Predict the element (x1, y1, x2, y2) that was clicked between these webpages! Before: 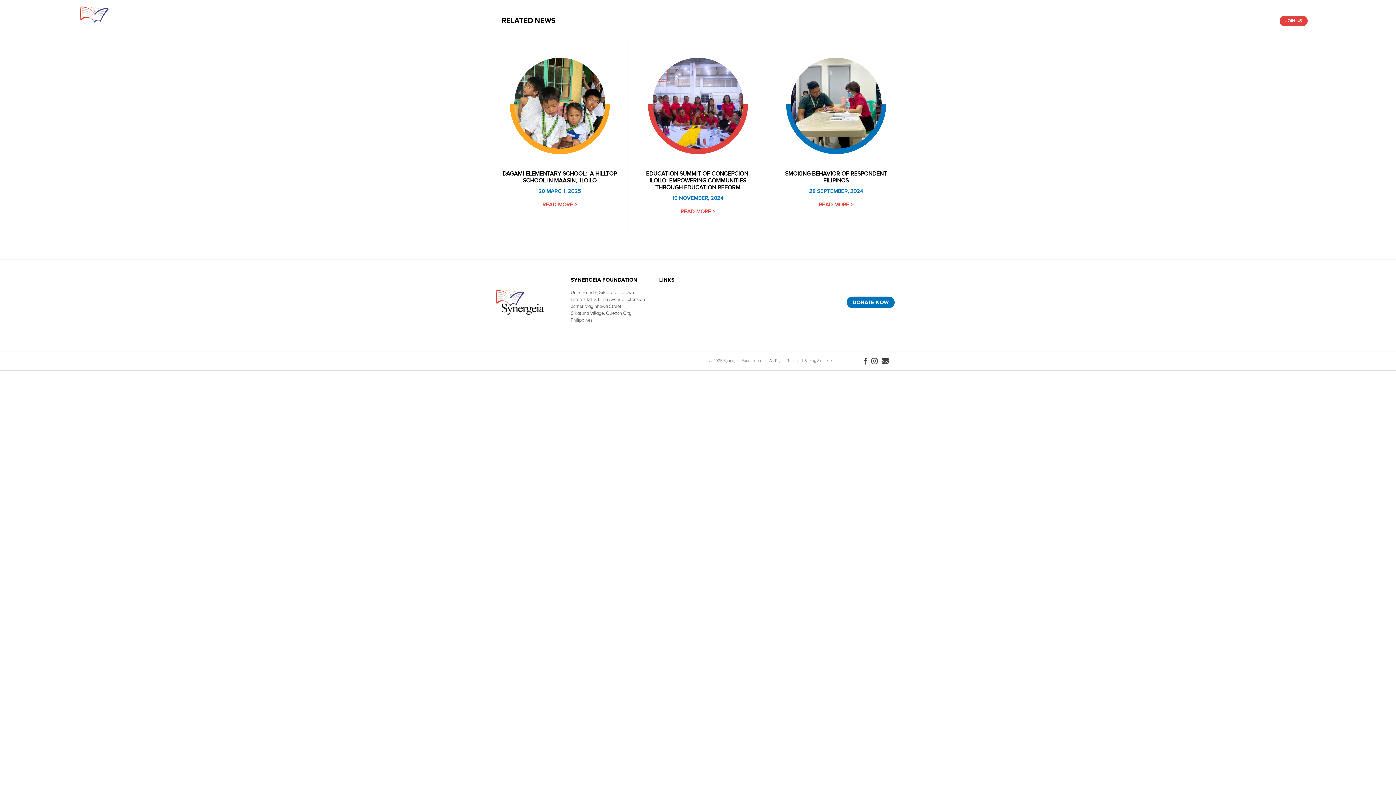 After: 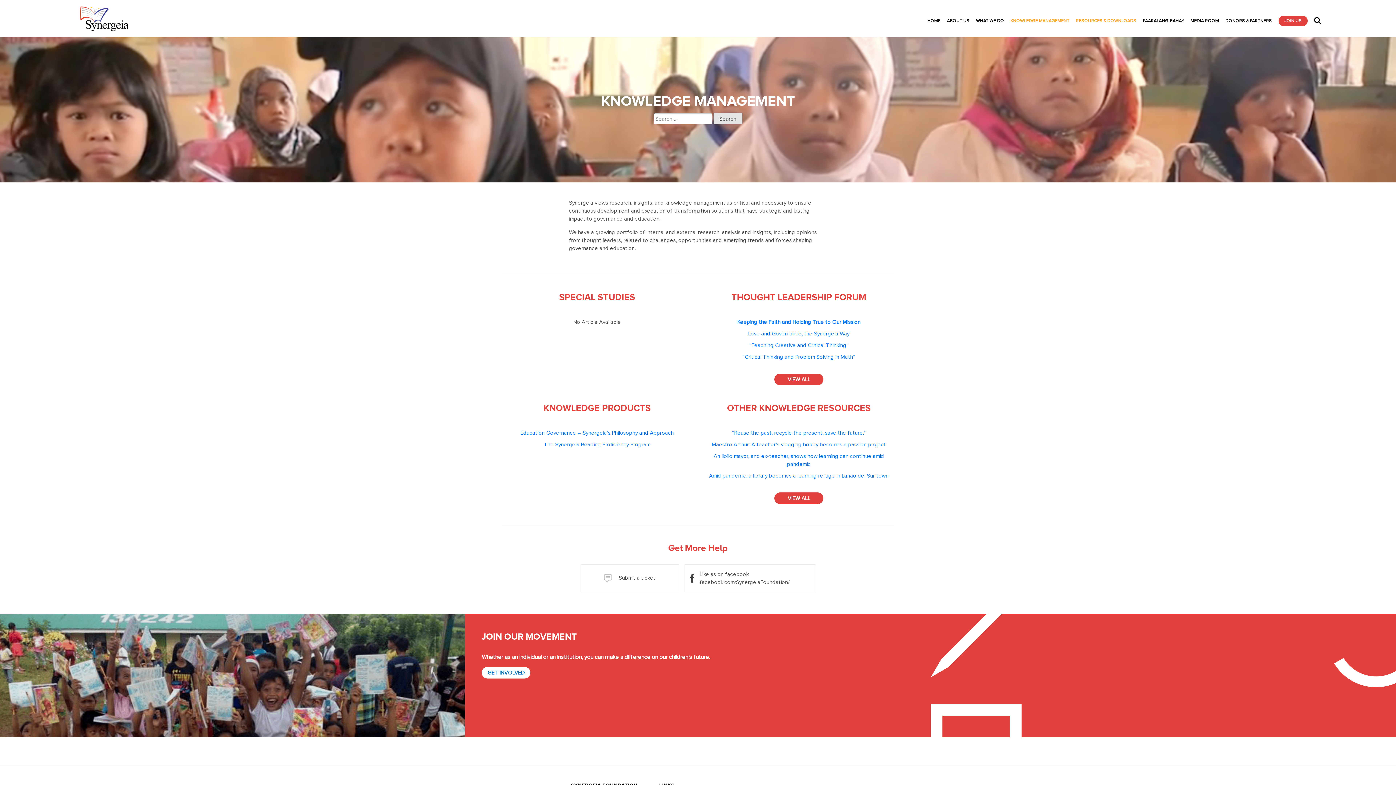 Action: bbox: (1311, 16, 1324, 25)